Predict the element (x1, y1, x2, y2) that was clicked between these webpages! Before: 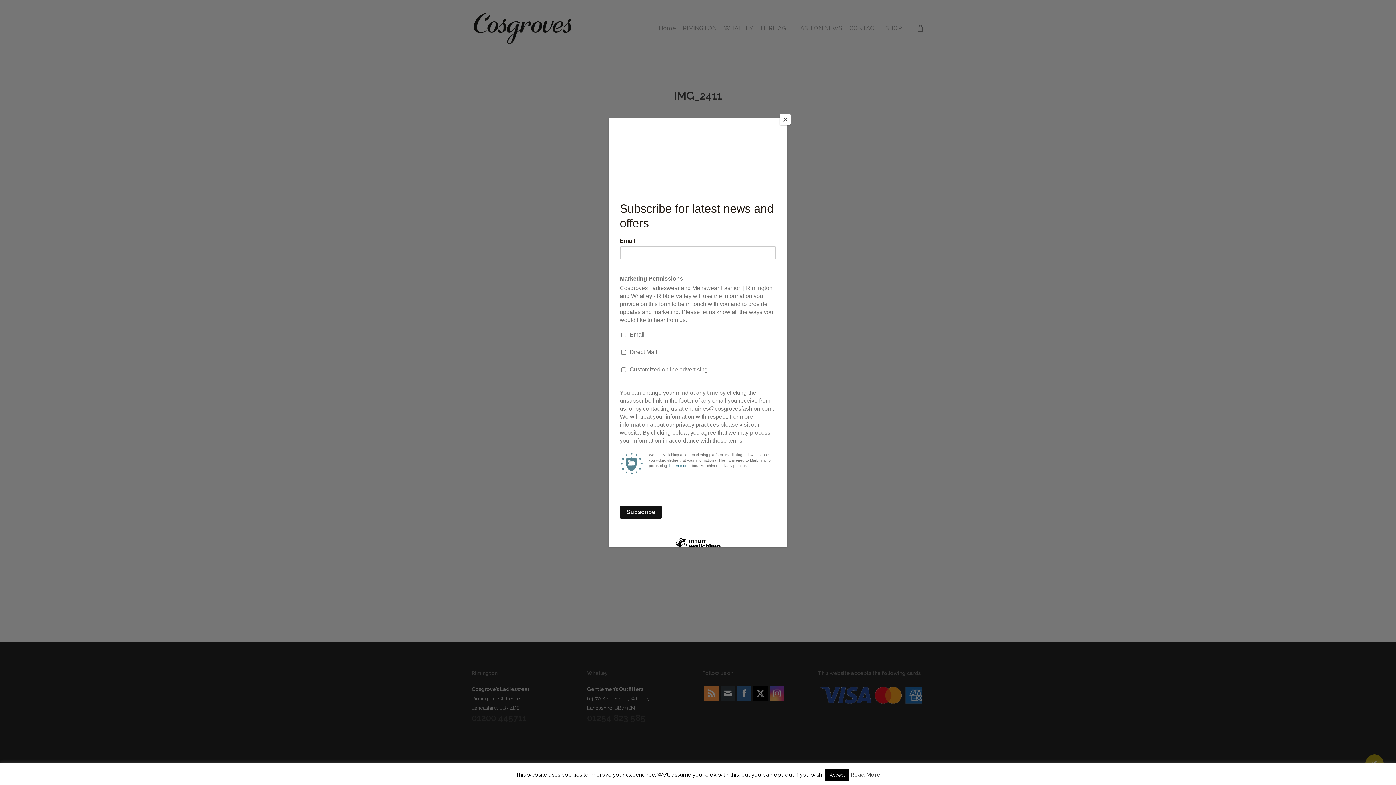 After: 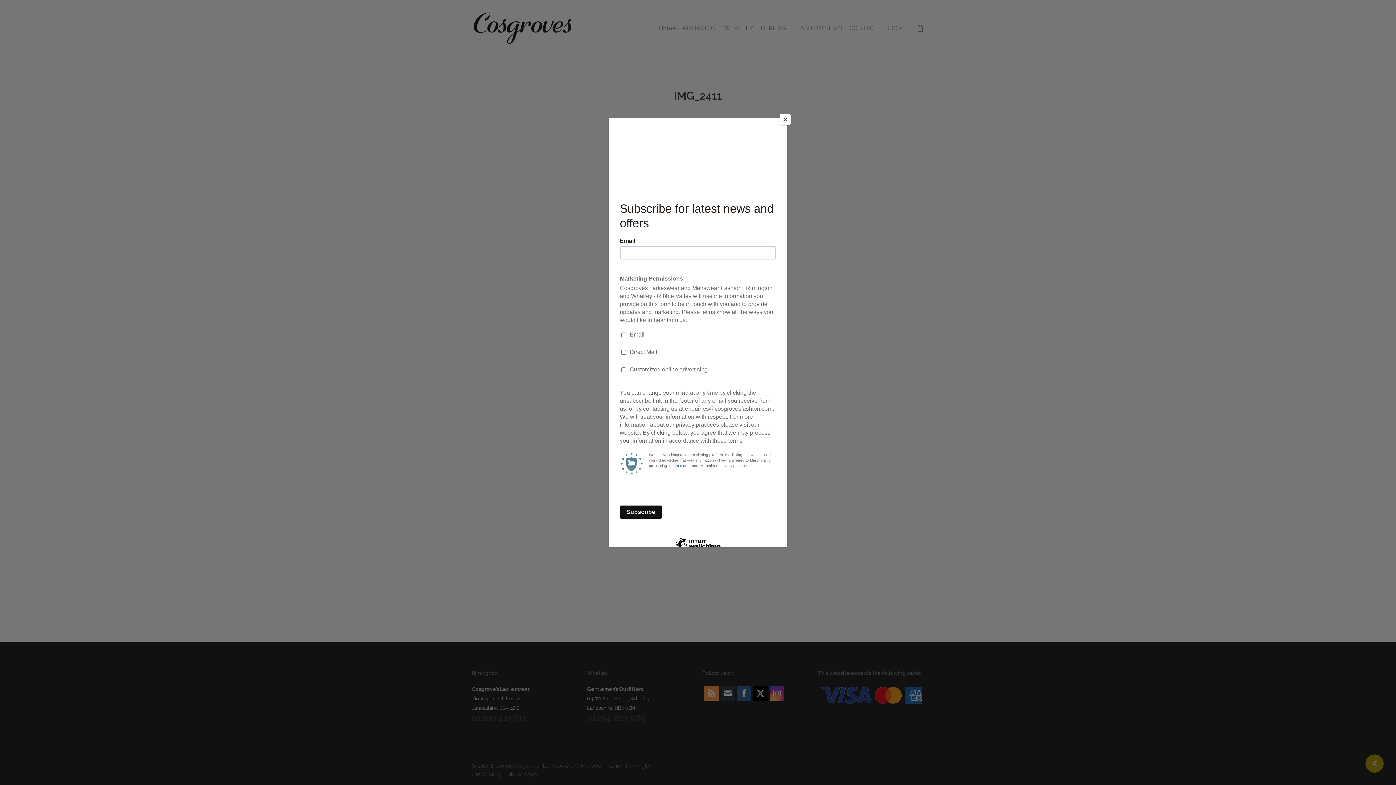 Action: label: Accept bbox: (825, 769, 849, 781)